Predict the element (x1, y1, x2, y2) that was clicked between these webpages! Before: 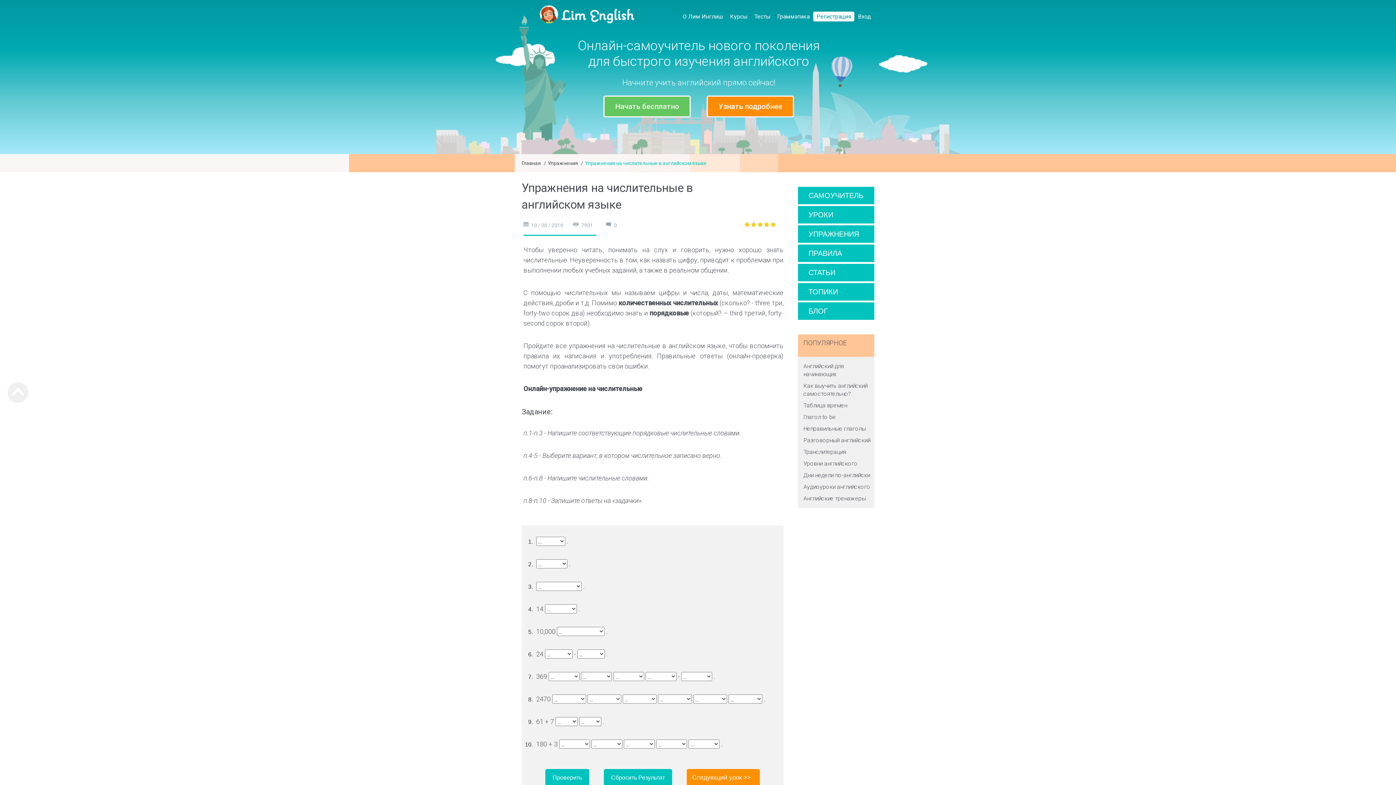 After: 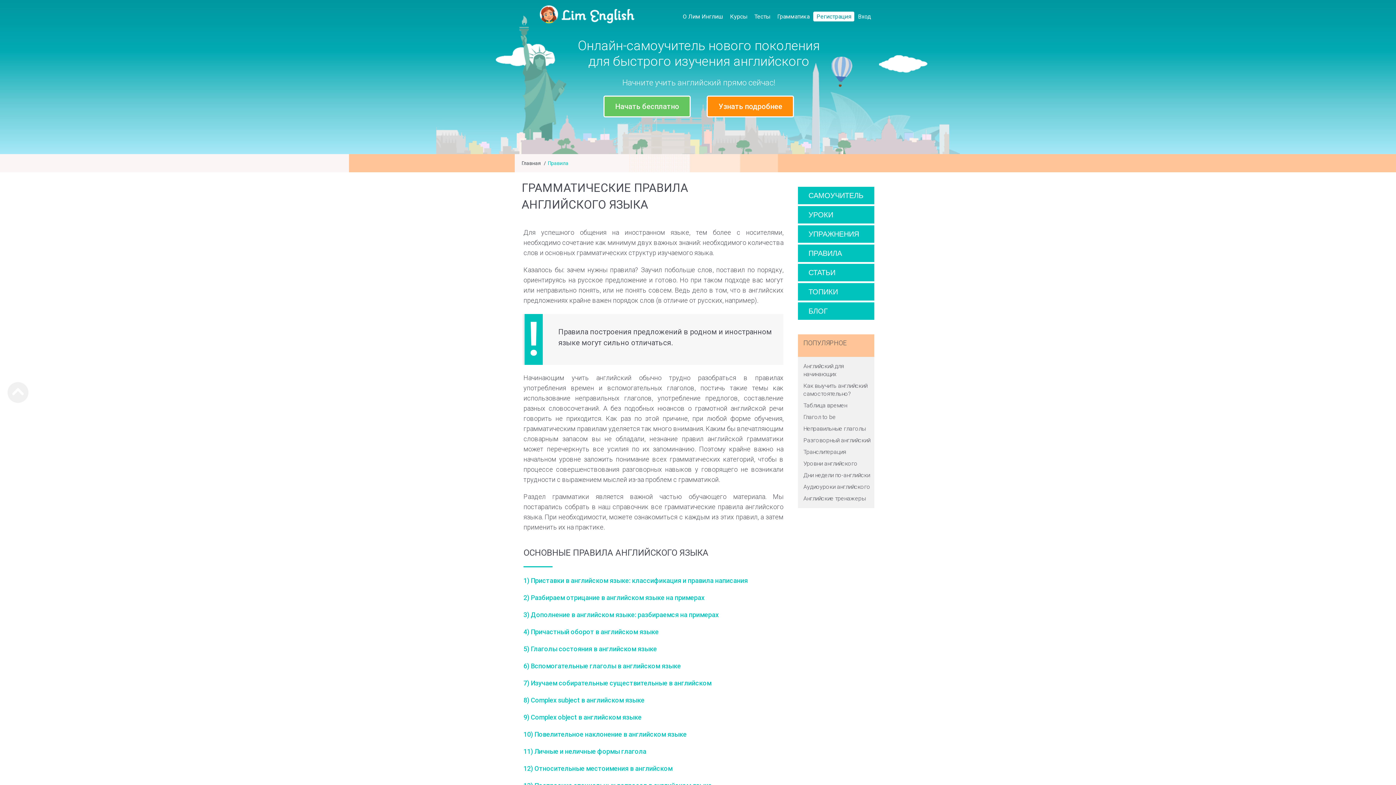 Action: label: ПРАВИЛА bbox: (798, 244, 874, 262)